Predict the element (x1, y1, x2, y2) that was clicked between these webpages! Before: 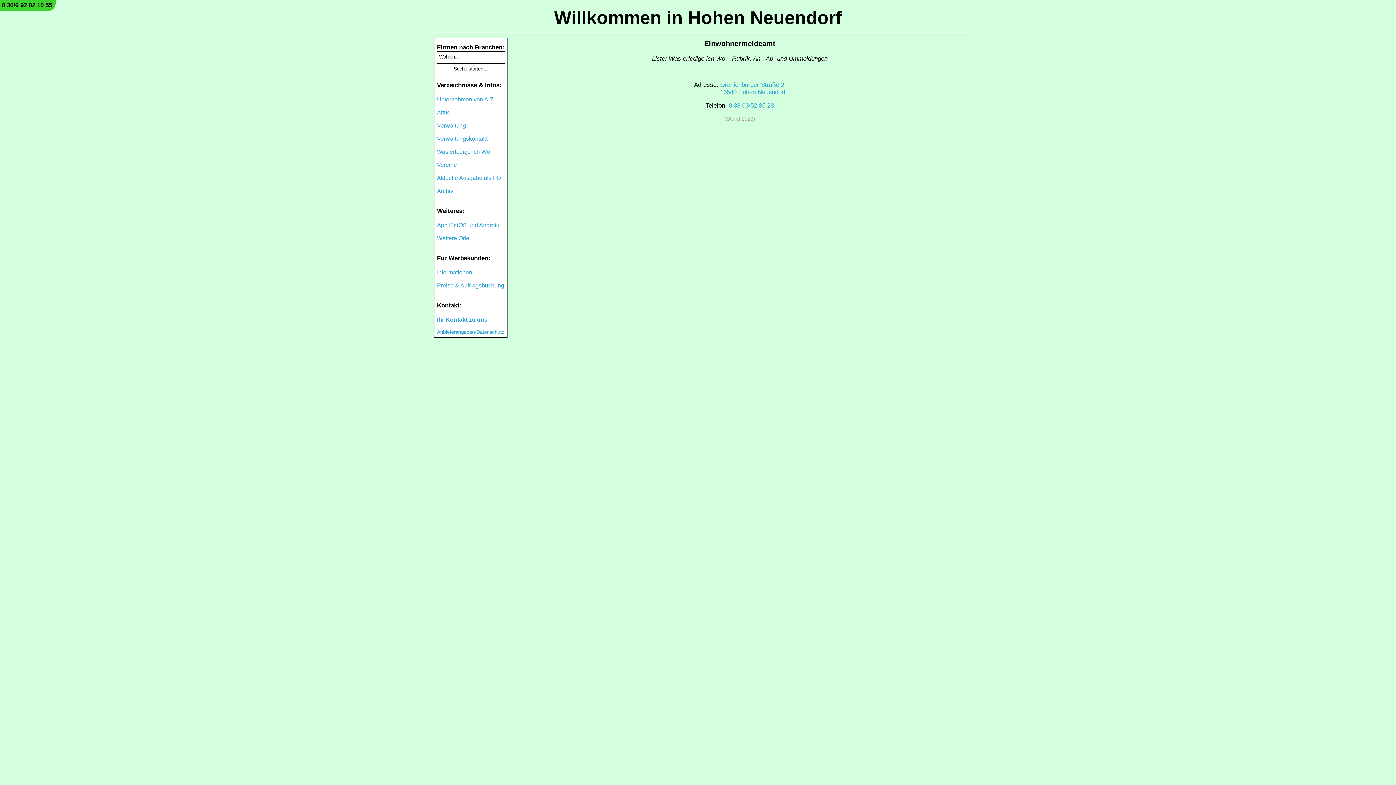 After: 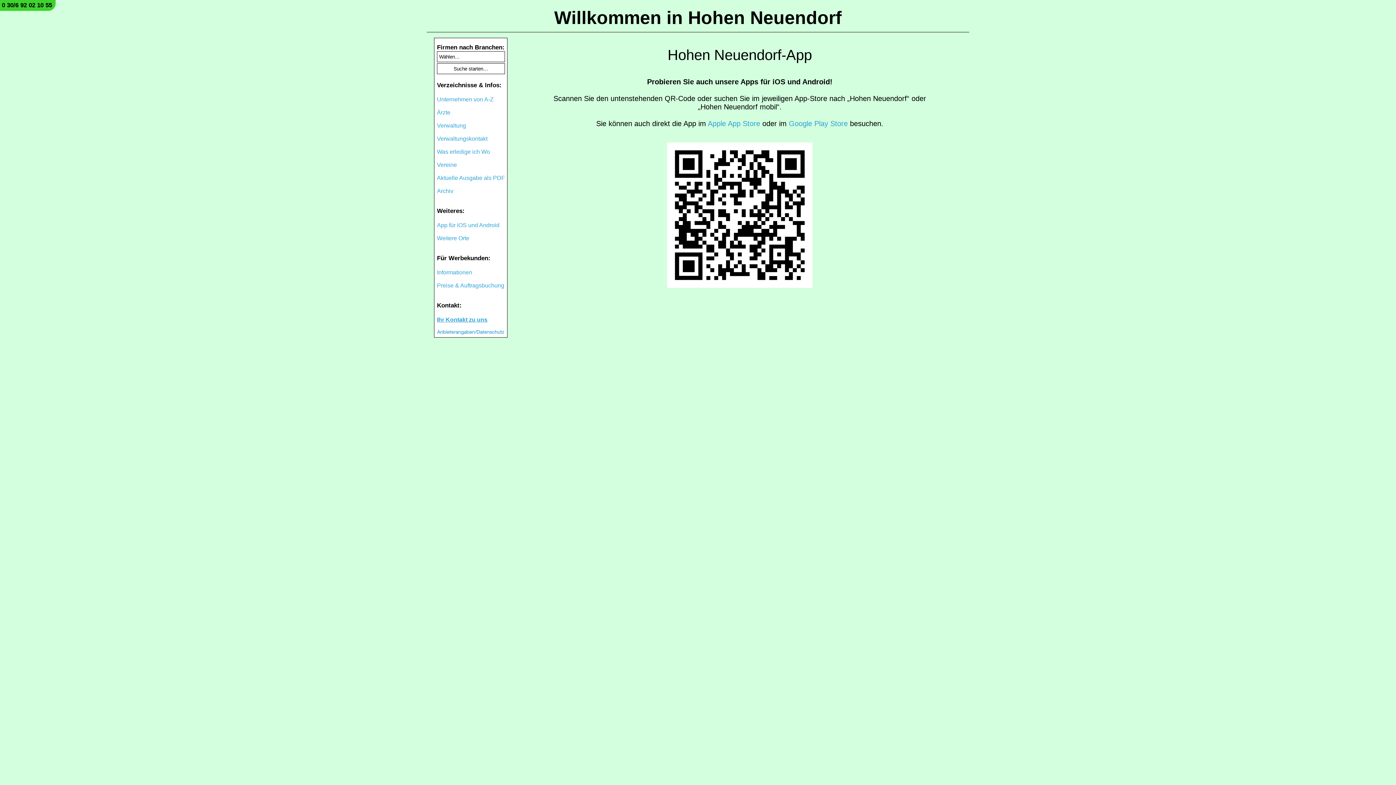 Action: label: App für iOS und Android bbox: (437, 222, 499, 228)